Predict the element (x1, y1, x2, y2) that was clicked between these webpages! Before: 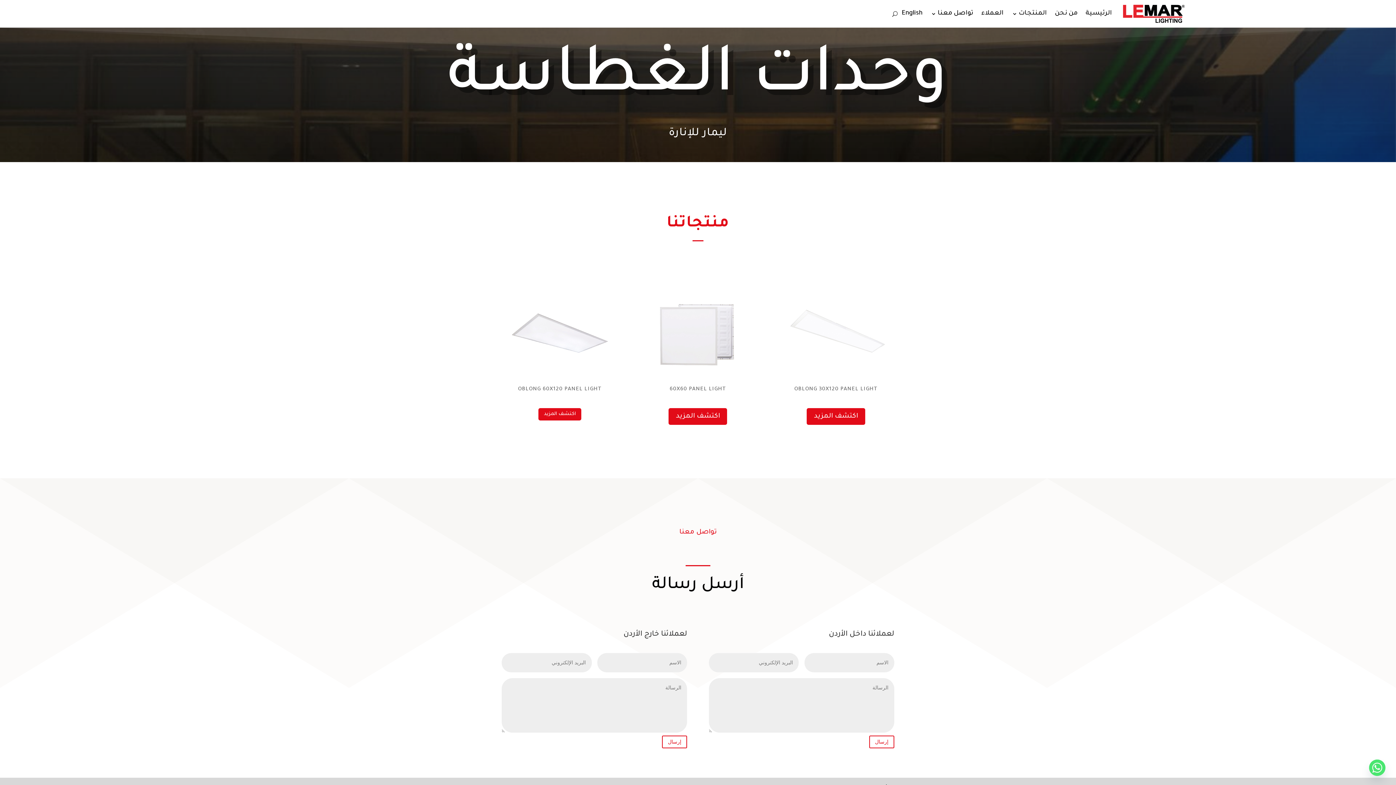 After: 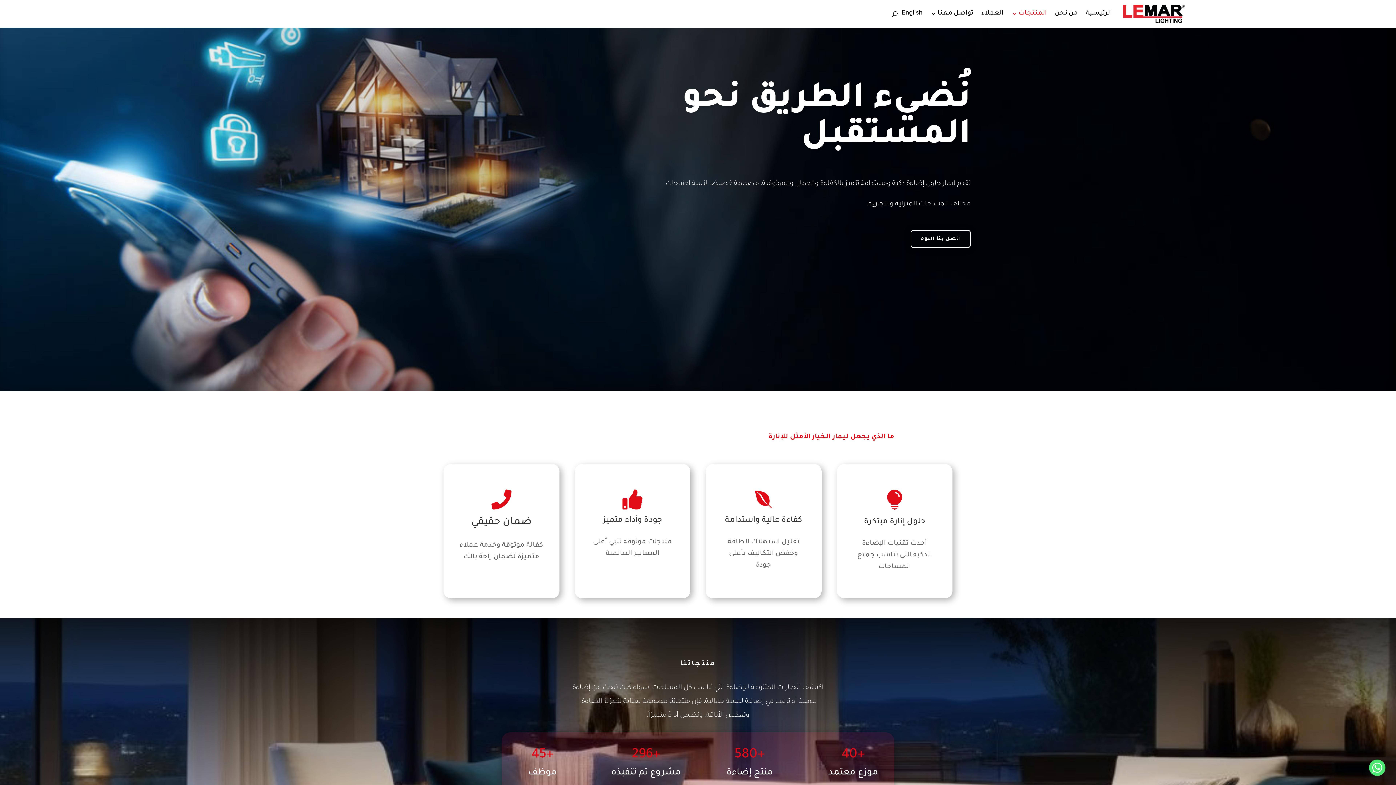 Action: label: المنتجات bbox: (1011, 0, 1047, 27)